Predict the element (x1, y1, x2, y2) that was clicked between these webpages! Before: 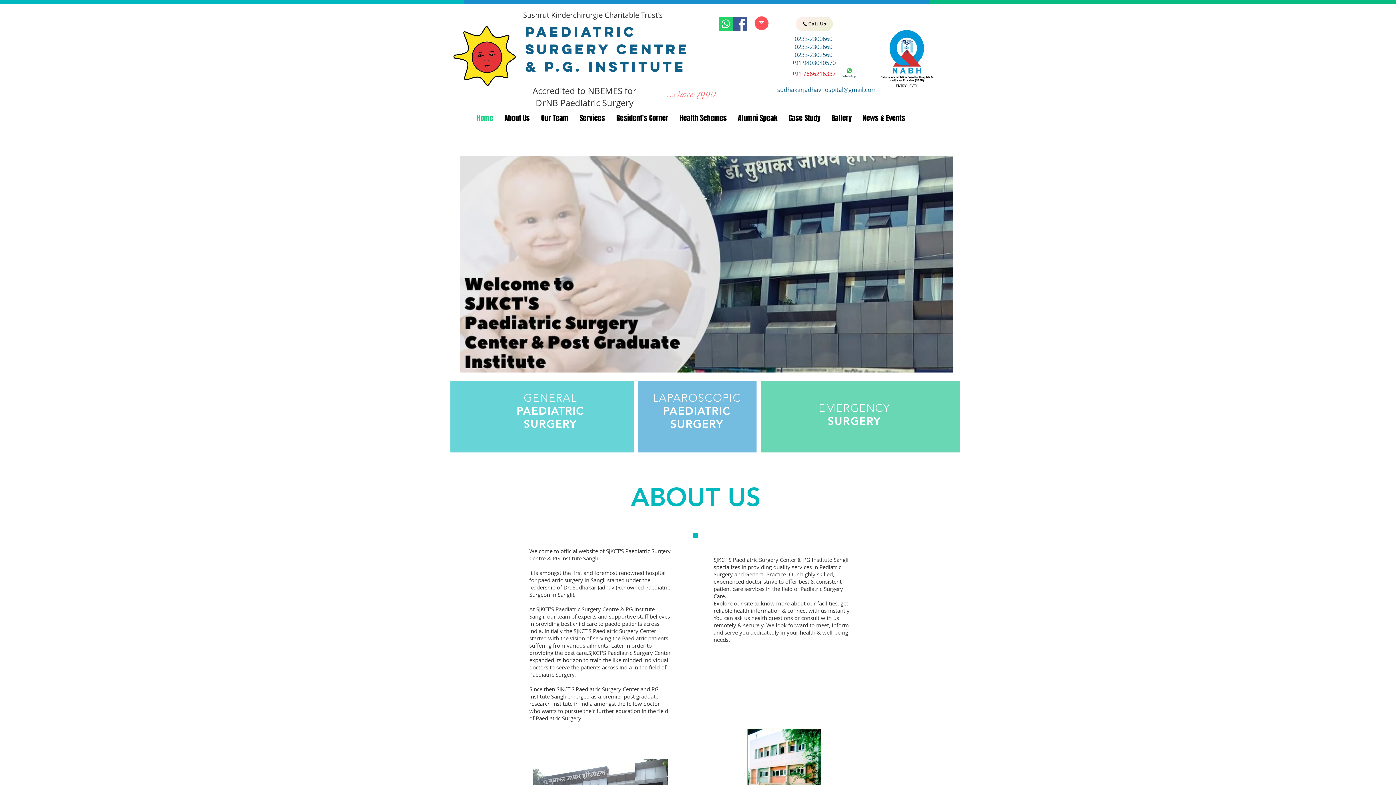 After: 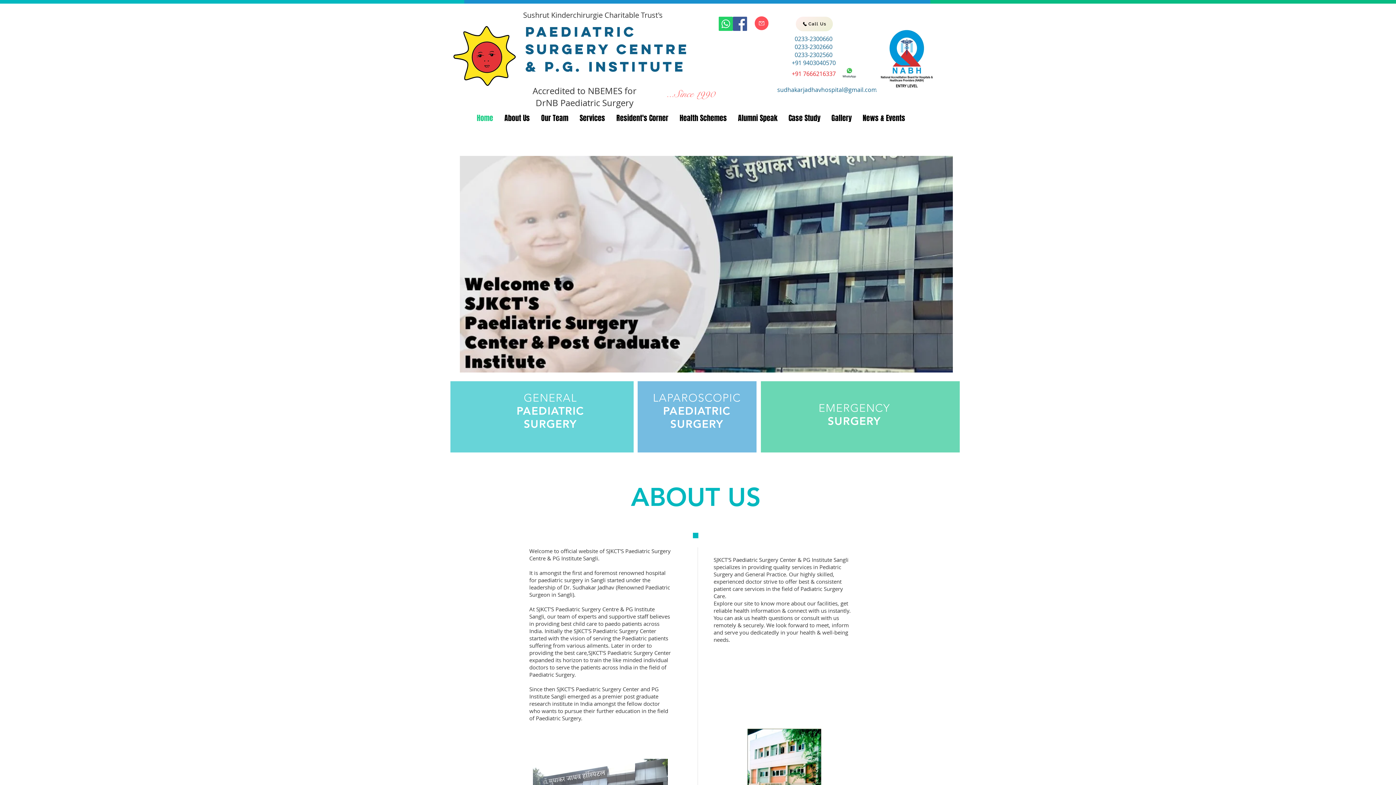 Action: label: PAEDIATRIC SURGERY bbox: (516, 404, 584, 430)